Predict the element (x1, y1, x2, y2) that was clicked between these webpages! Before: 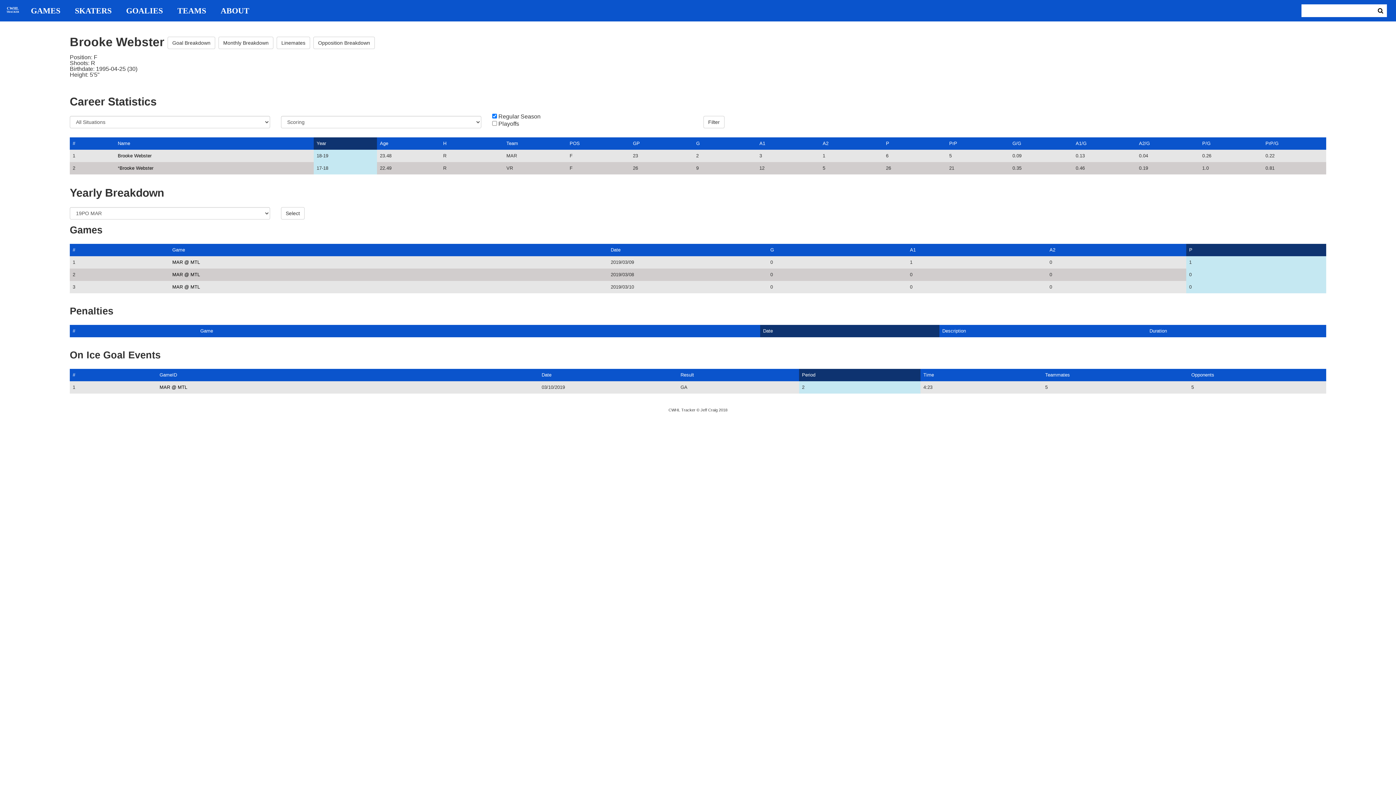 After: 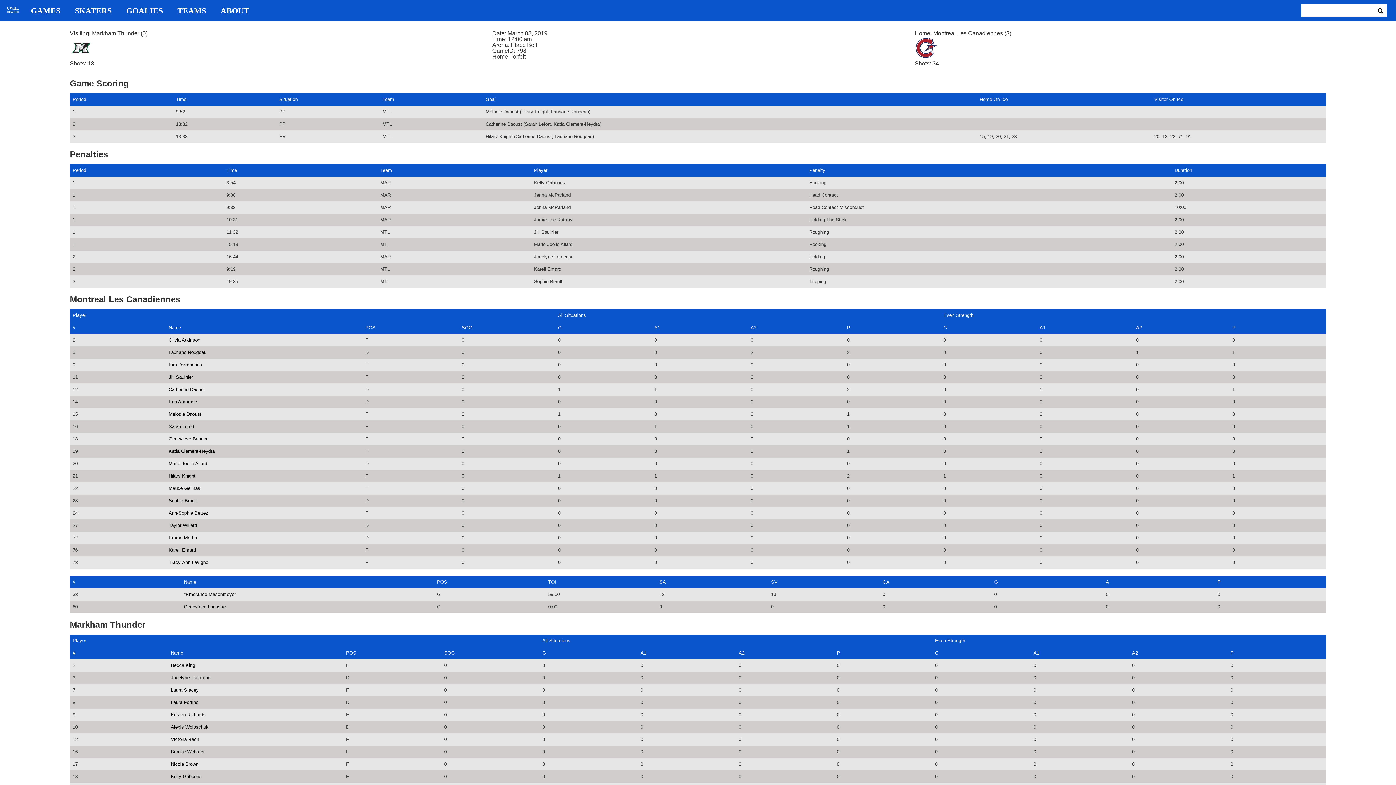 Action: label: MAR @ MTL bbox: (172, 272, 200, 277)